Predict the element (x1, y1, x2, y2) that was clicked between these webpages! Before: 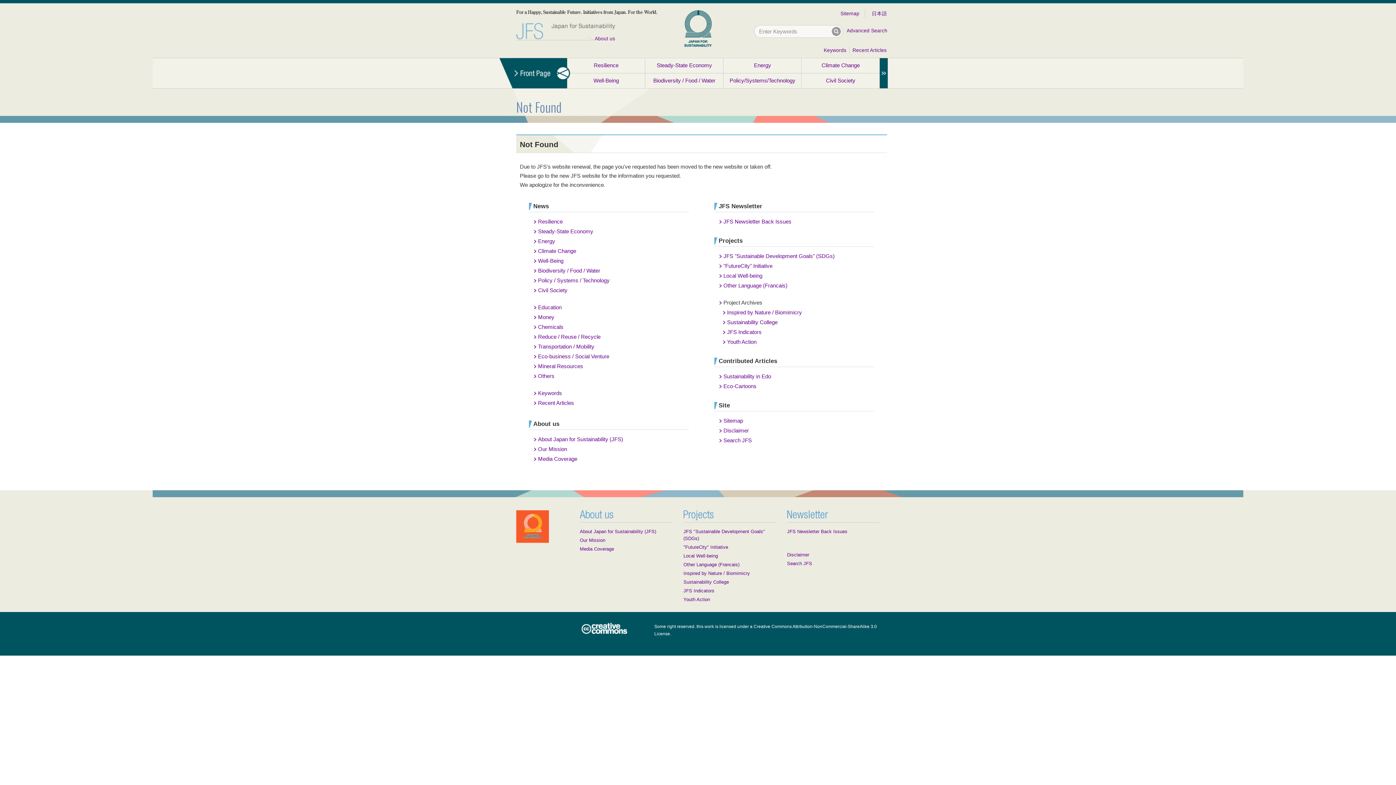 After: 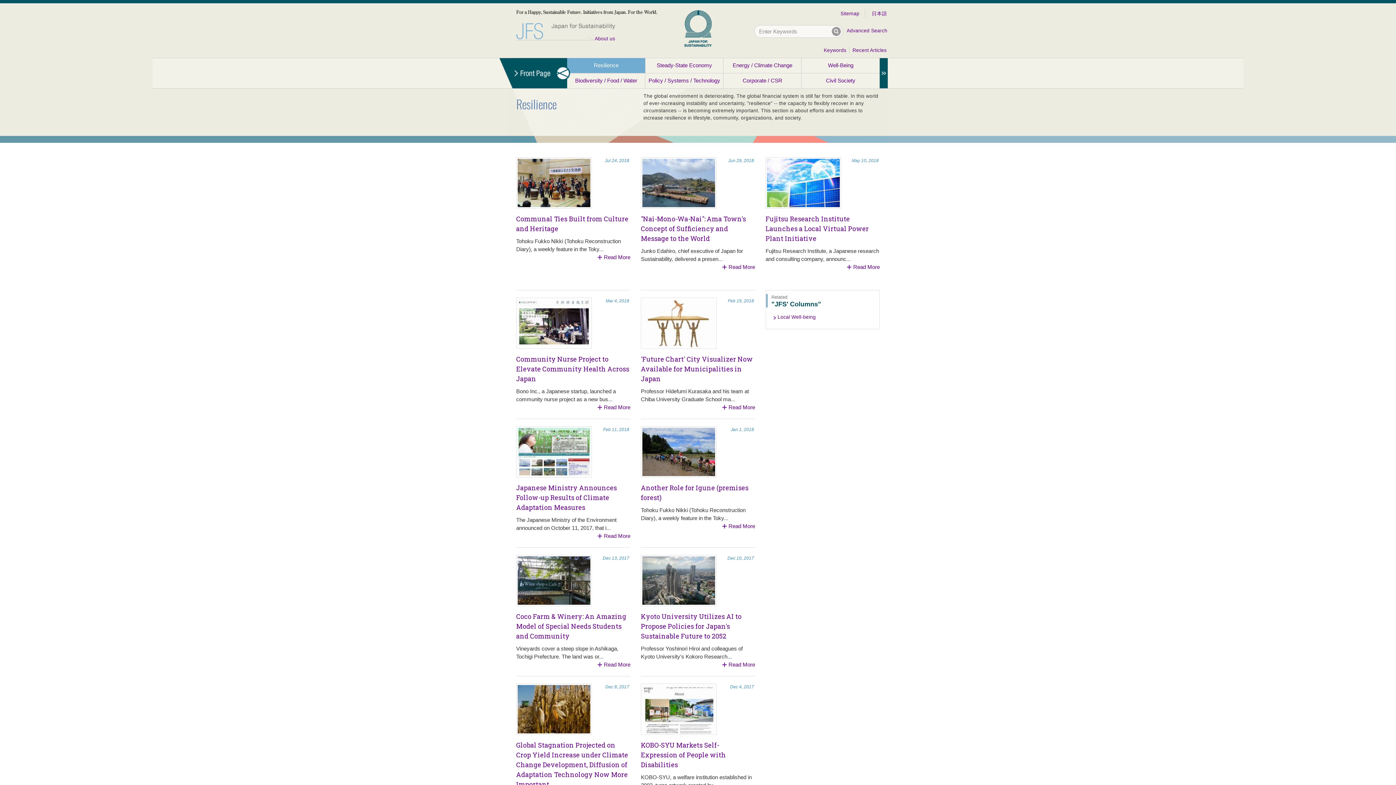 Action: bbox: (538, 218, 562, 224) label: Resilience